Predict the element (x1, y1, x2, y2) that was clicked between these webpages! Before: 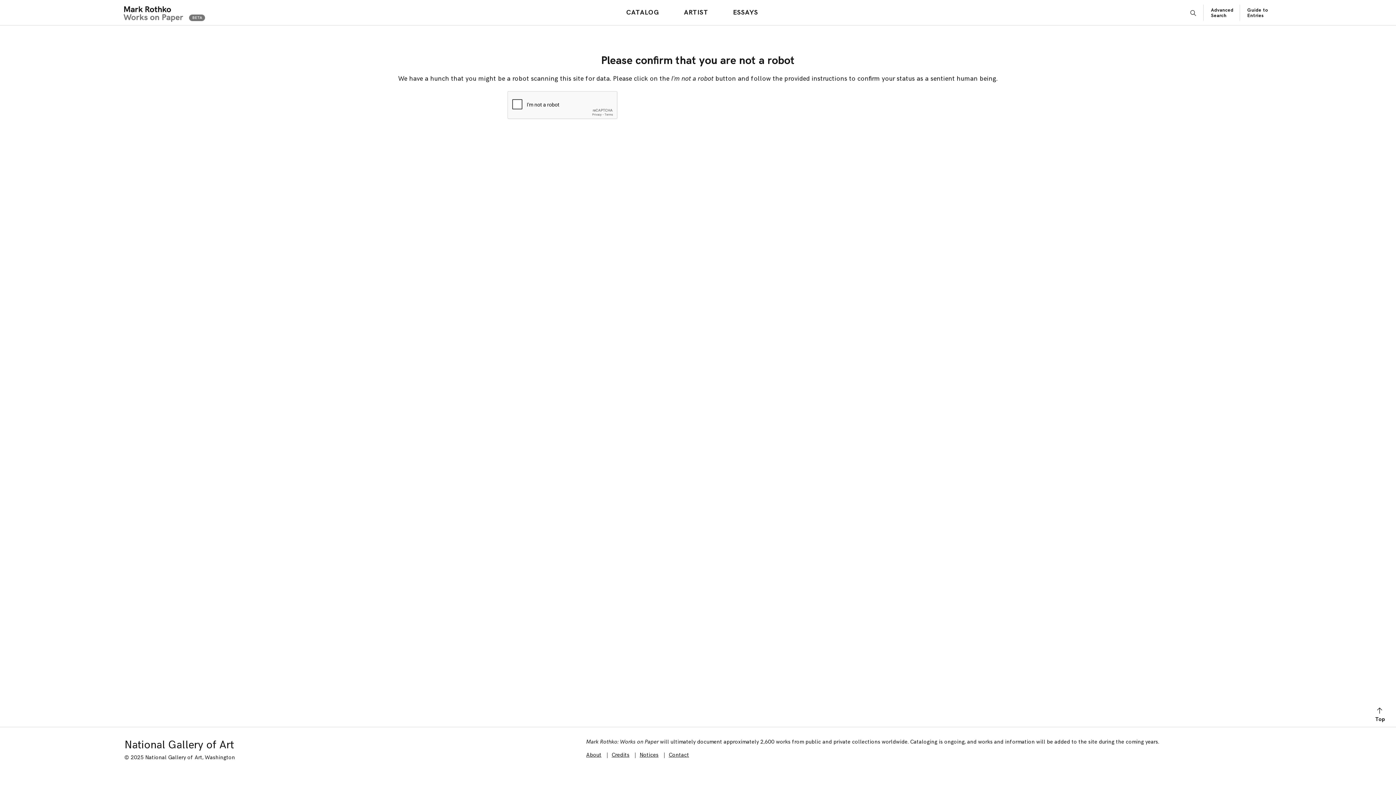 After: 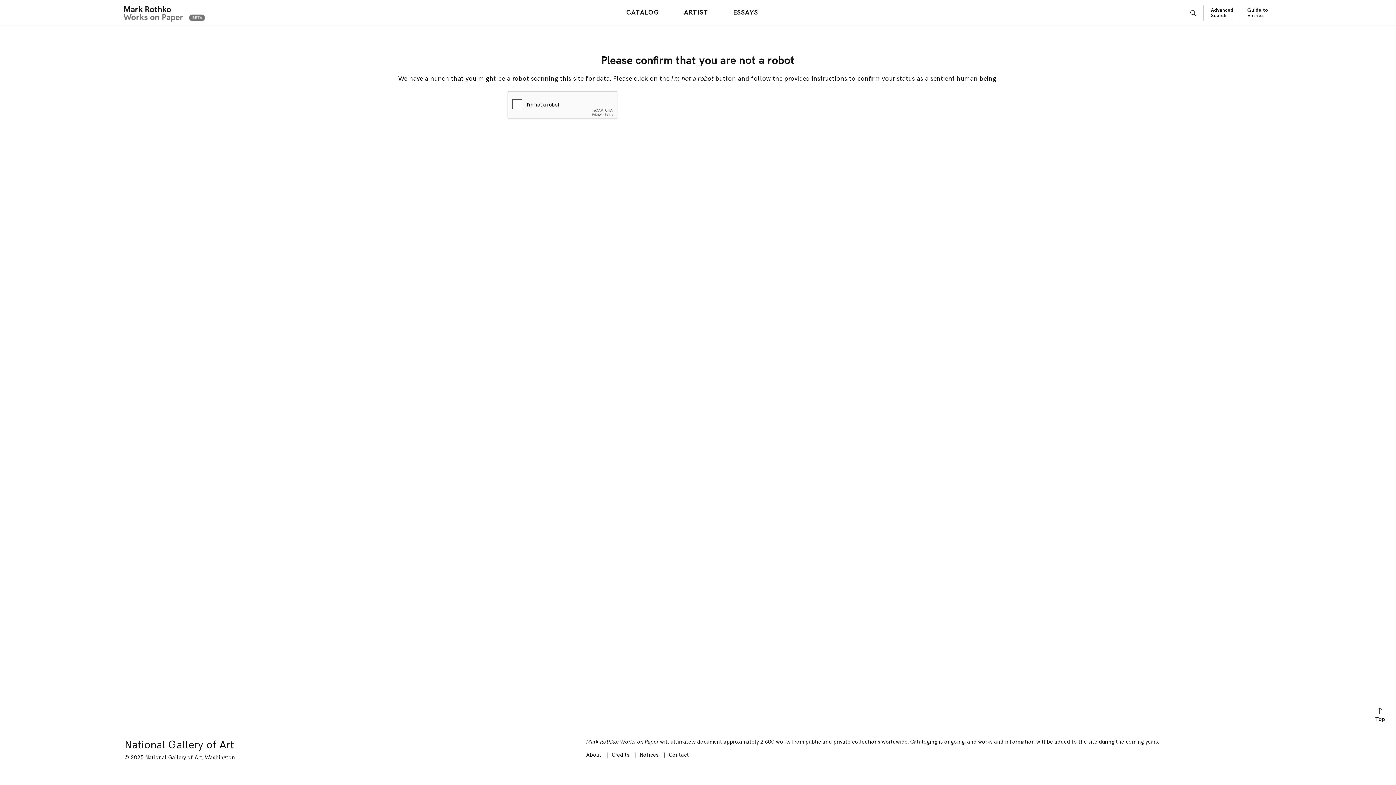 Action: label: ARTIST bbox: (680, 6, 711, 18)